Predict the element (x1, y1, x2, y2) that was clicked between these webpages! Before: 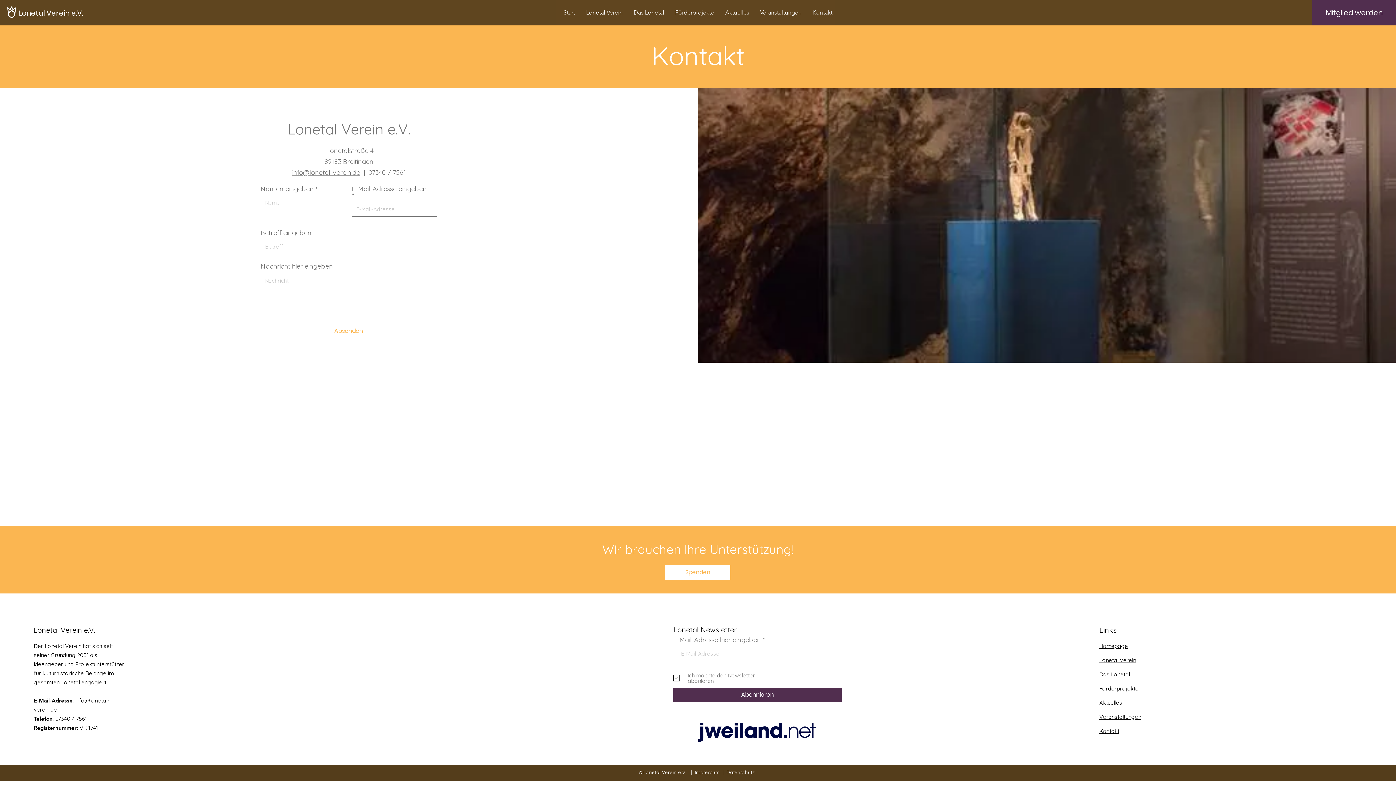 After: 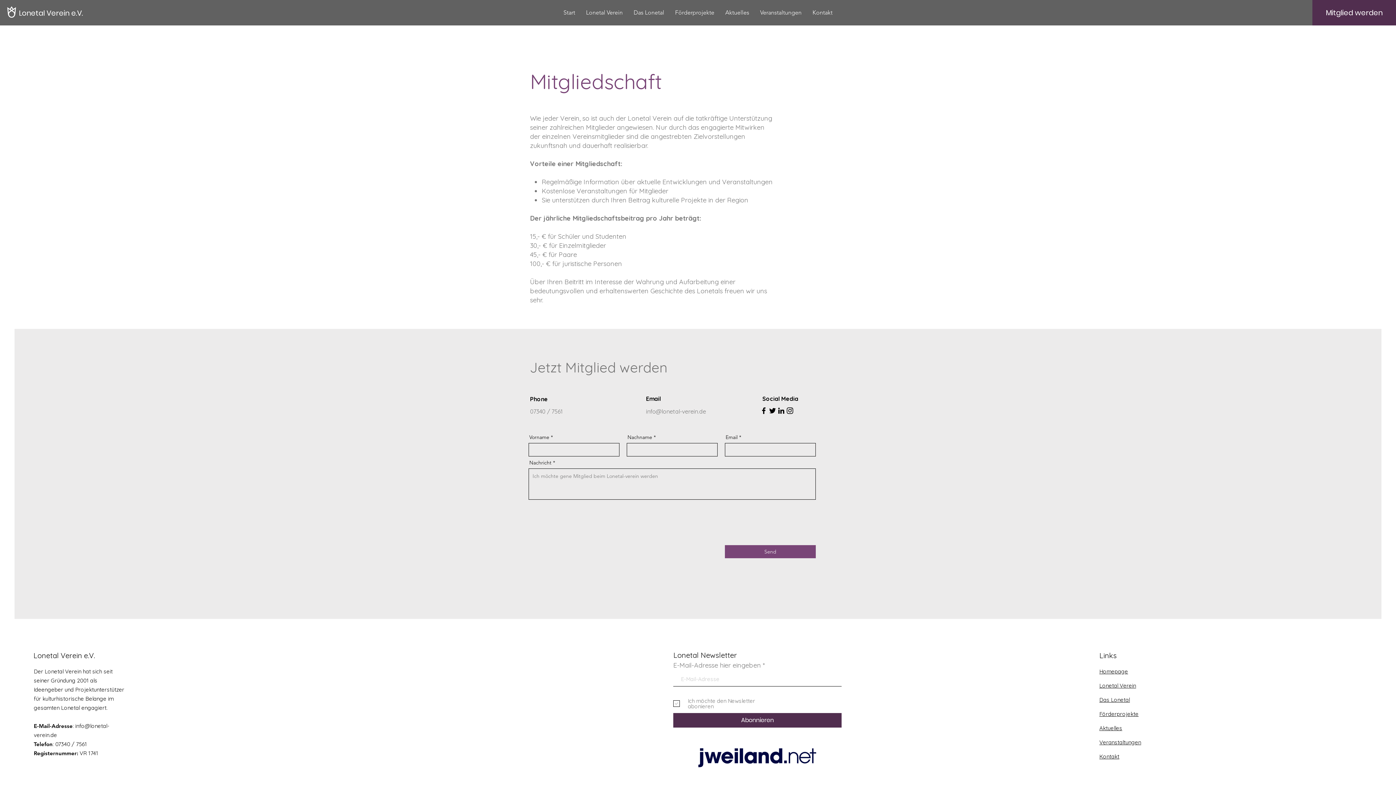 Action: bbox: (1312, 0, 1396, 25) label: Mitglied werden